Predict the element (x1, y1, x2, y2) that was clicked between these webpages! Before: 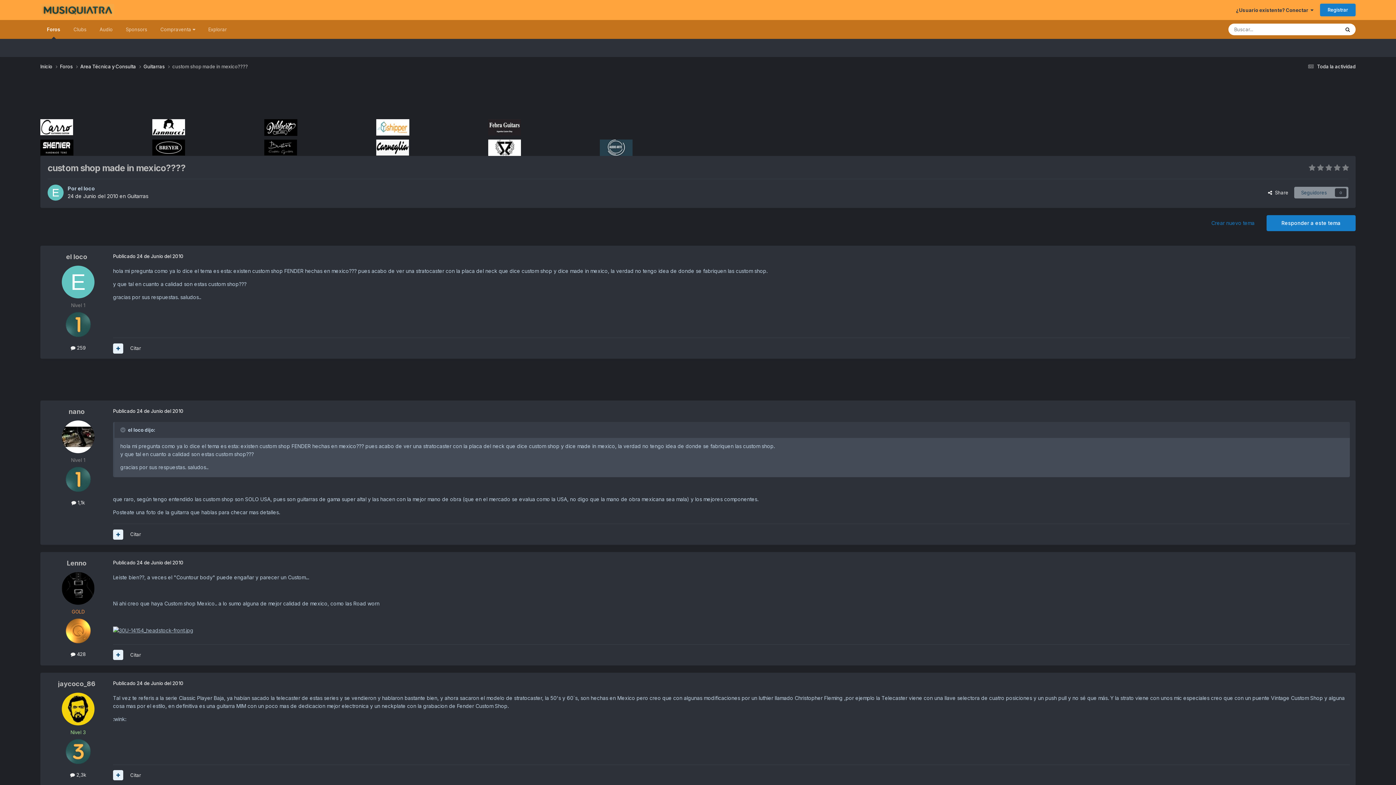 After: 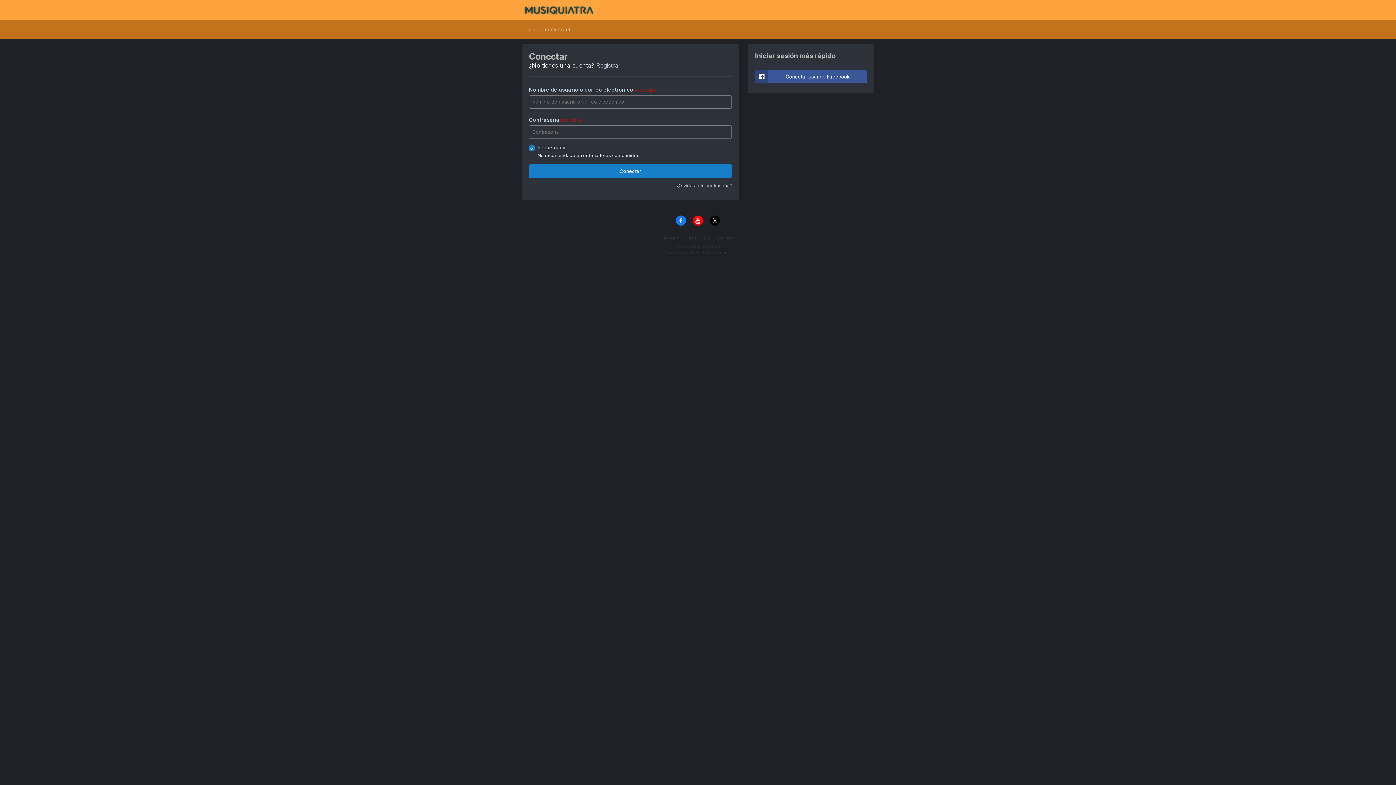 Action: bbox: (1294, 186, 1348, 198) label: Seguidores
0